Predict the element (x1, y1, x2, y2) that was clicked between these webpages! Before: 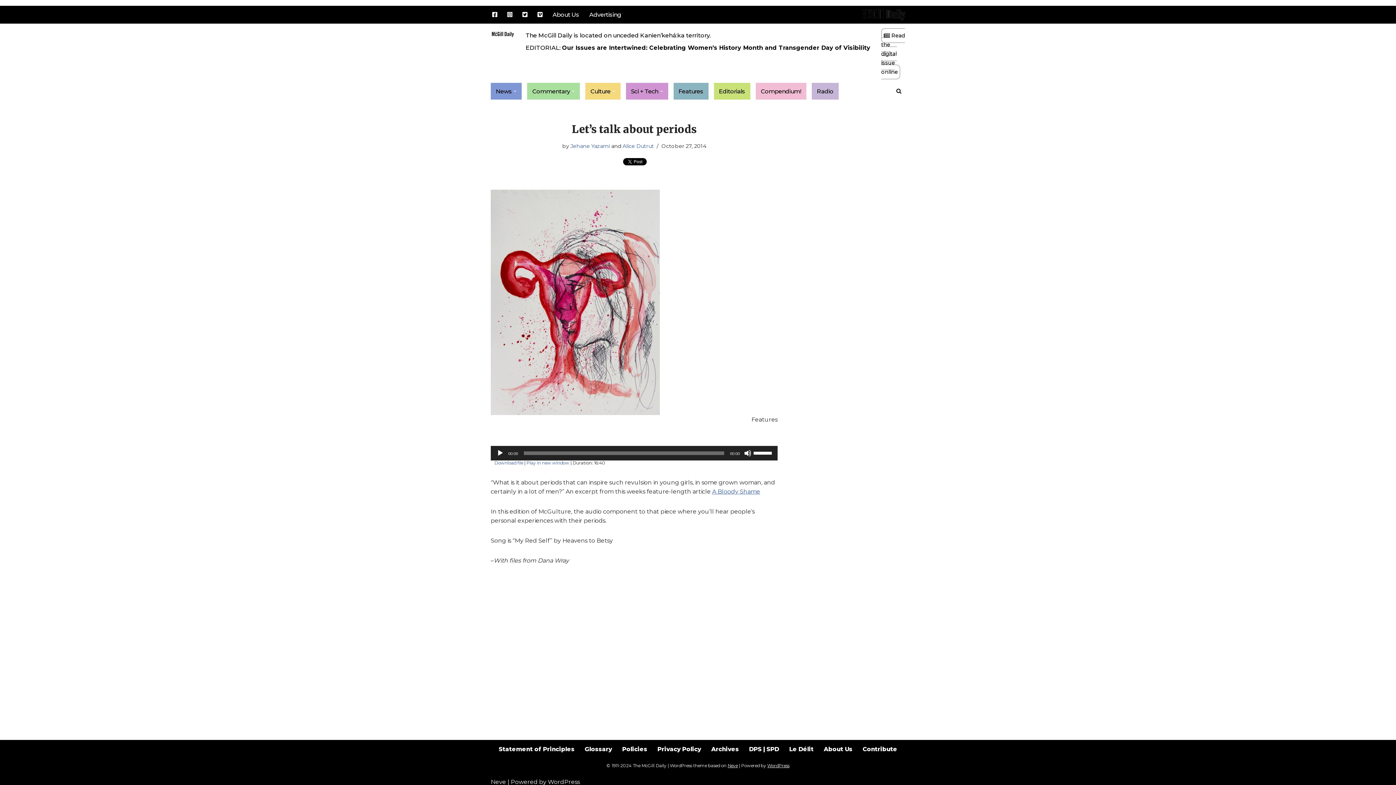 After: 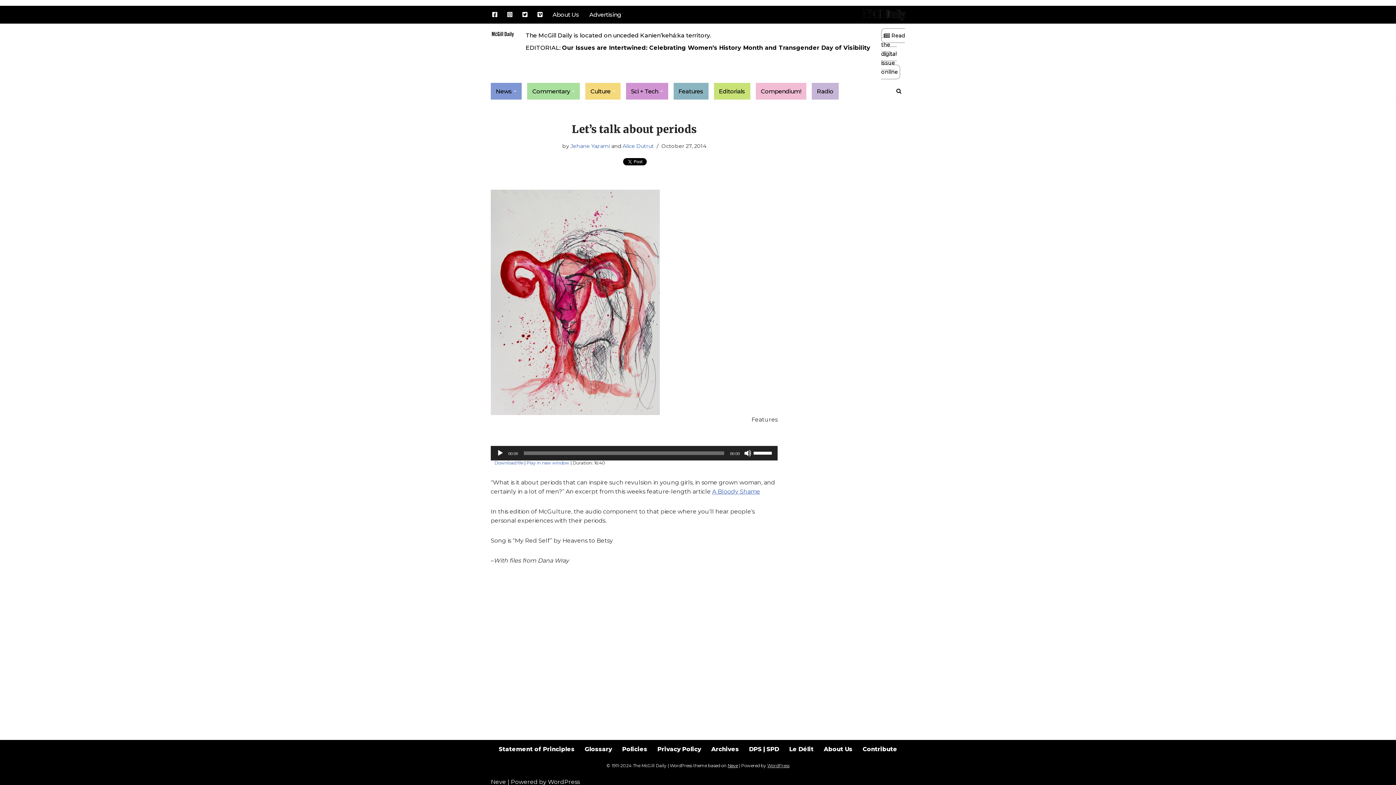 Action: bbox: (767, 763, 789, 768) label: WordPress